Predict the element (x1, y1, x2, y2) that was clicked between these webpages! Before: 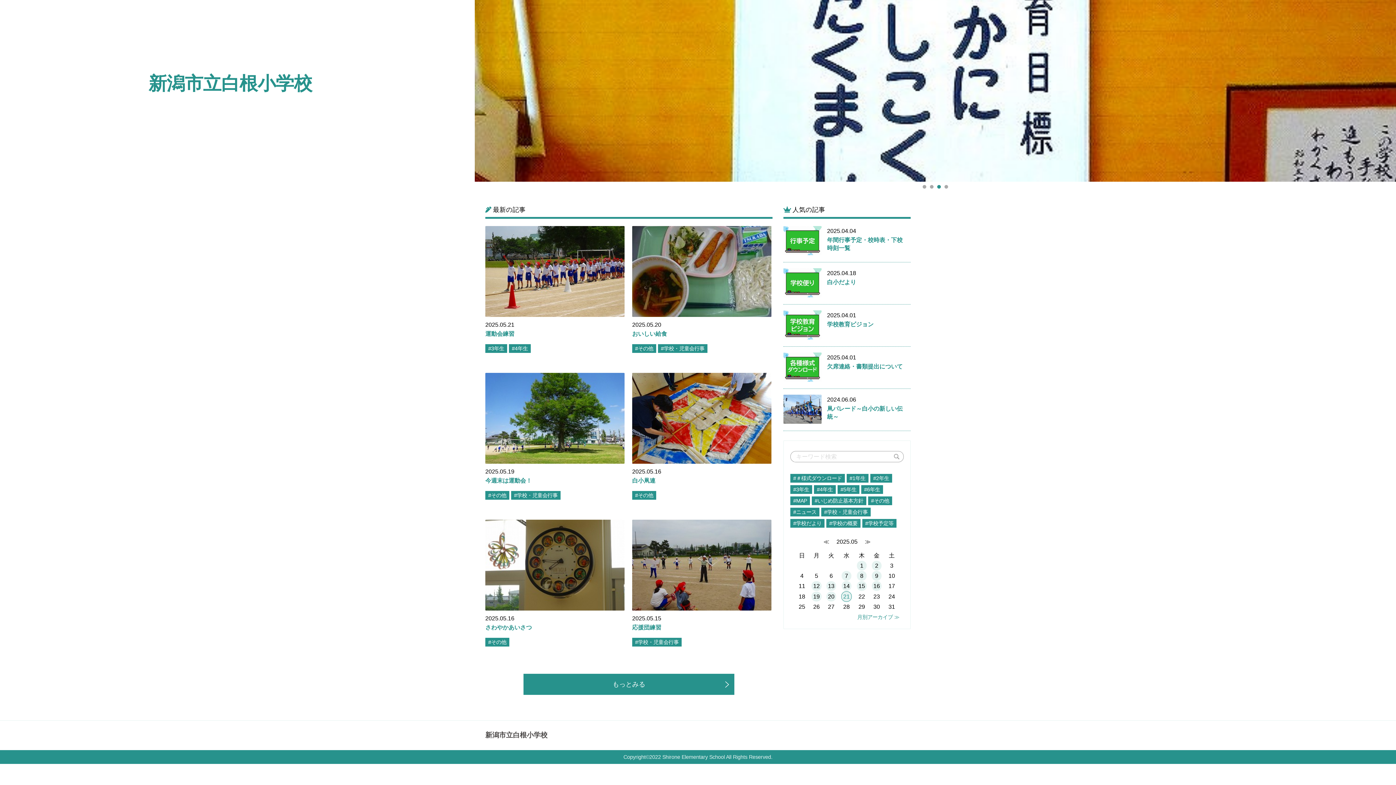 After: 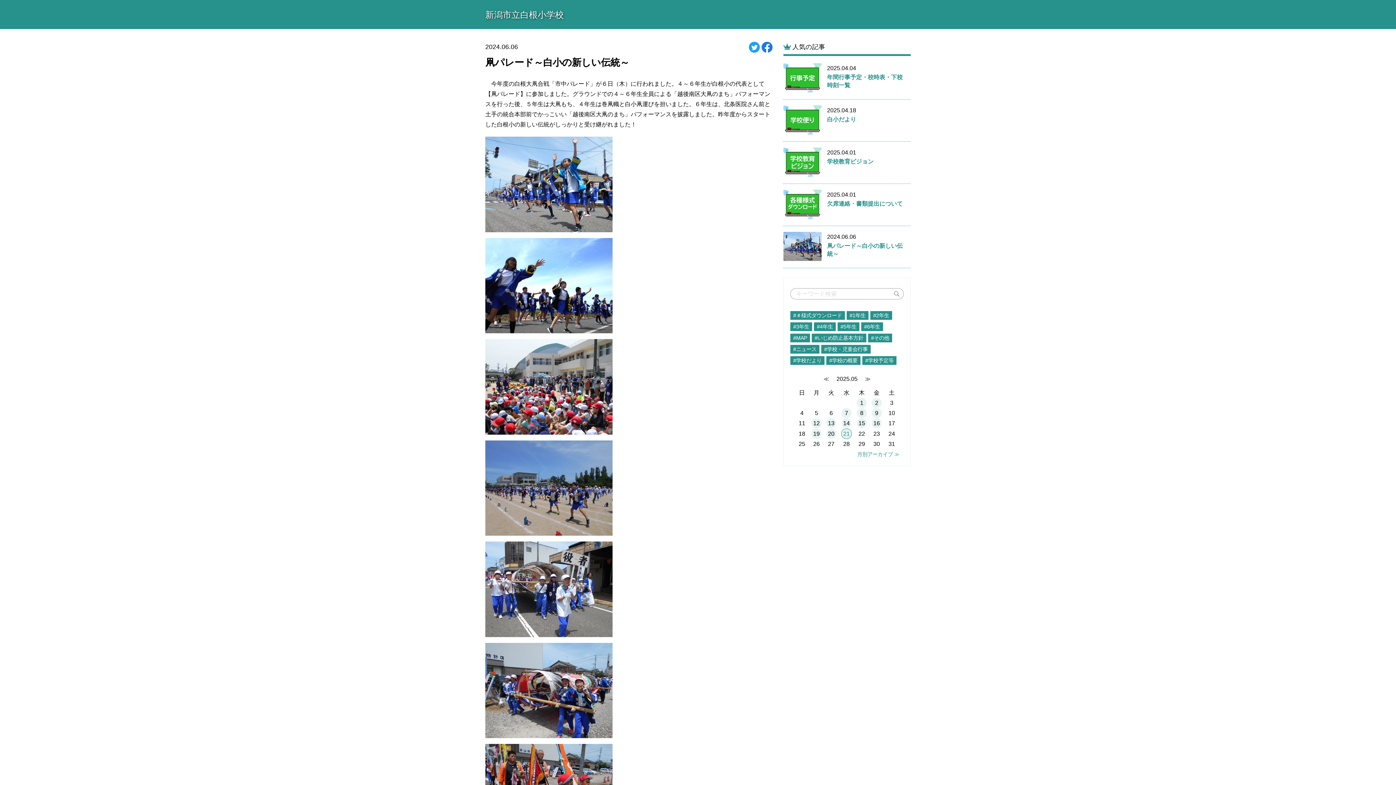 Action: bbox: (827, 396, 907, 421) label: 2024.06.06
凧パレード～白小の新しい伝統～